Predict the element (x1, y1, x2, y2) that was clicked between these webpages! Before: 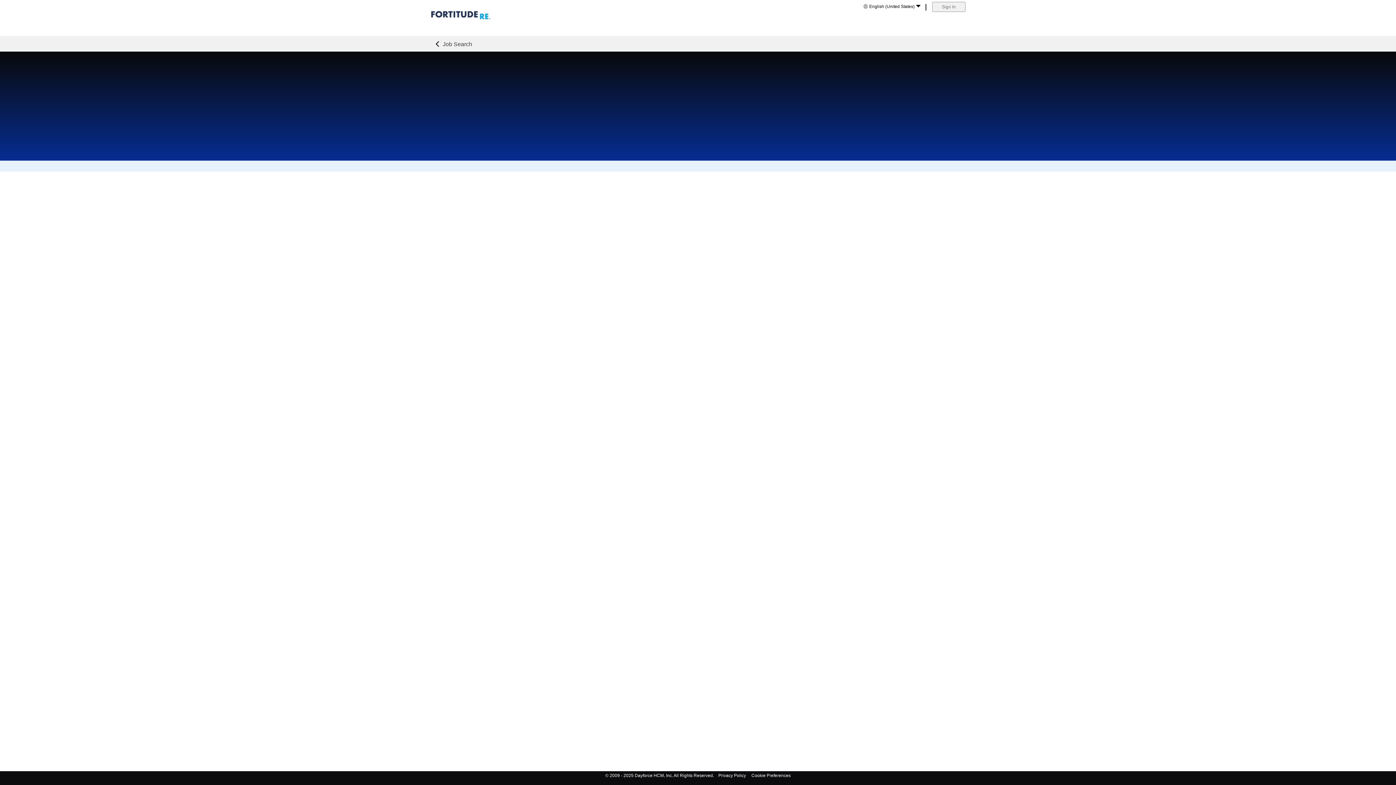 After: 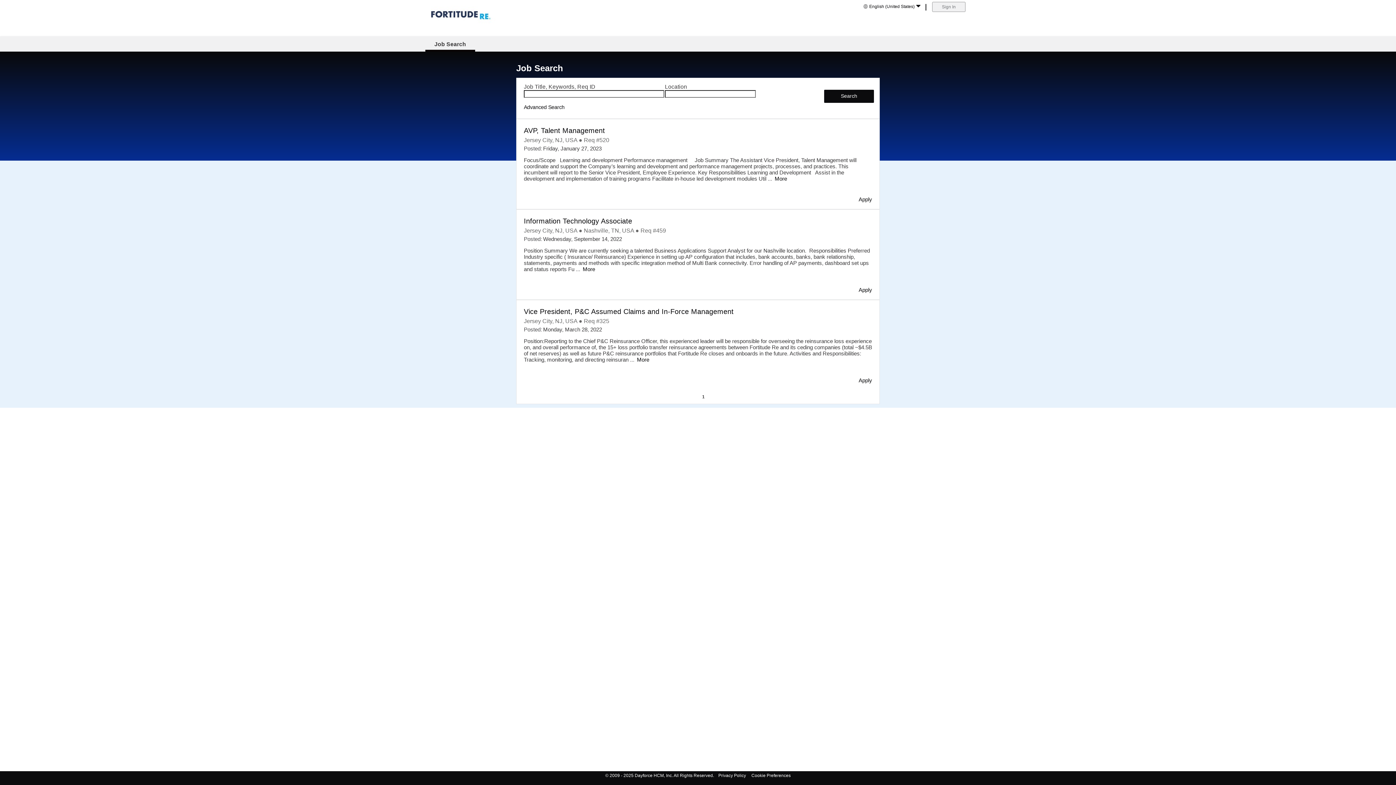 Action: label: Job Search bbox: (434, 41, 472, 47)